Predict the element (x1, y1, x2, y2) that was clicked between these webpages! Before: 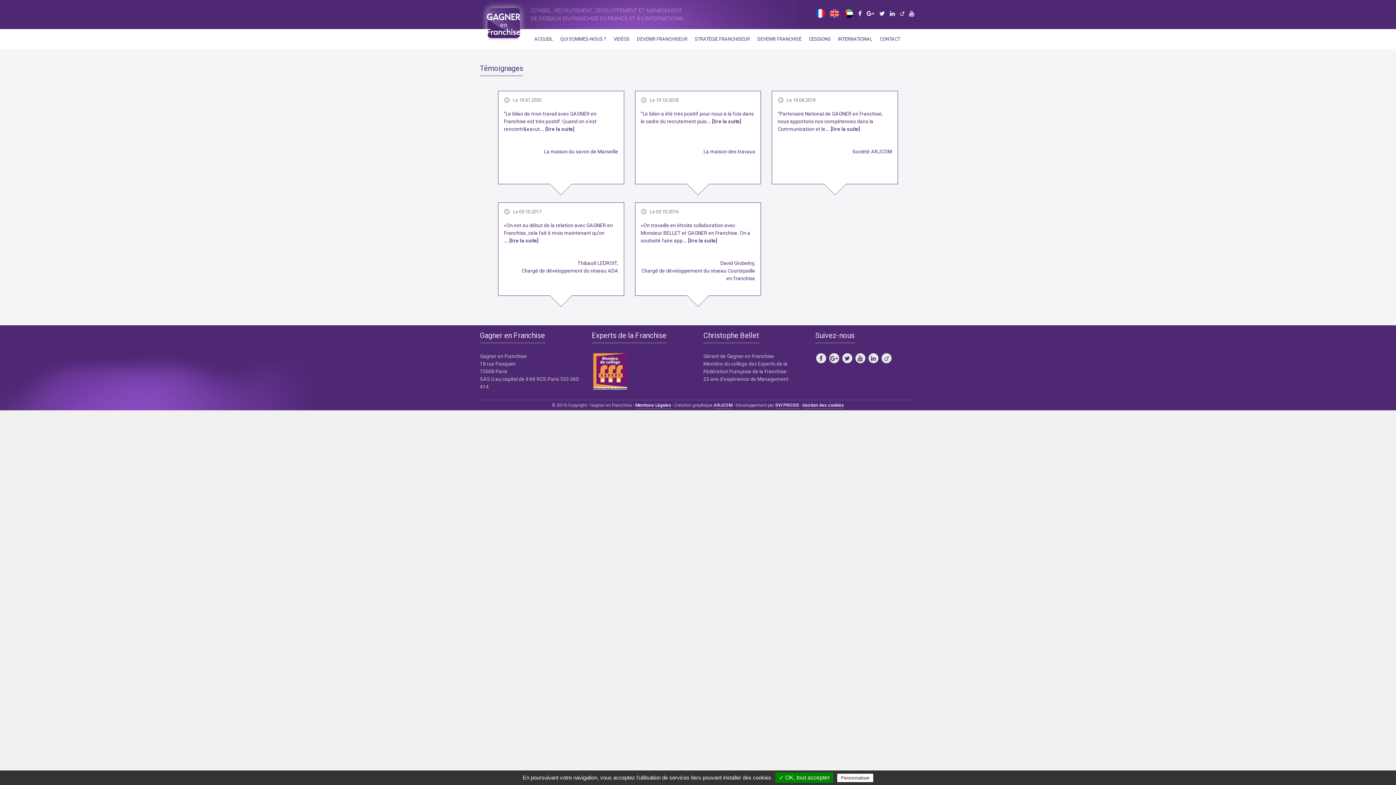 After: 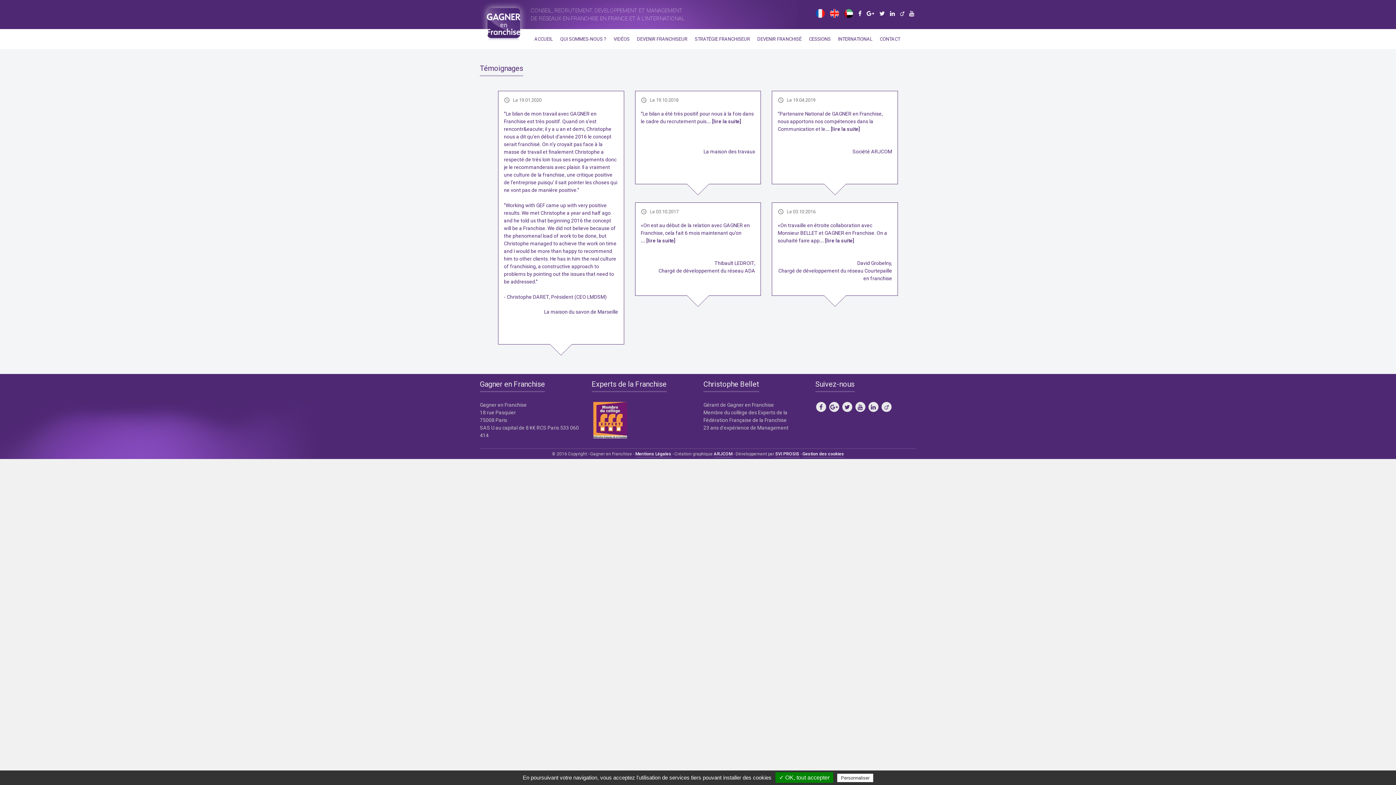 Action: label: ... [lire la suite] bbox: (540, 125, 574, 133)